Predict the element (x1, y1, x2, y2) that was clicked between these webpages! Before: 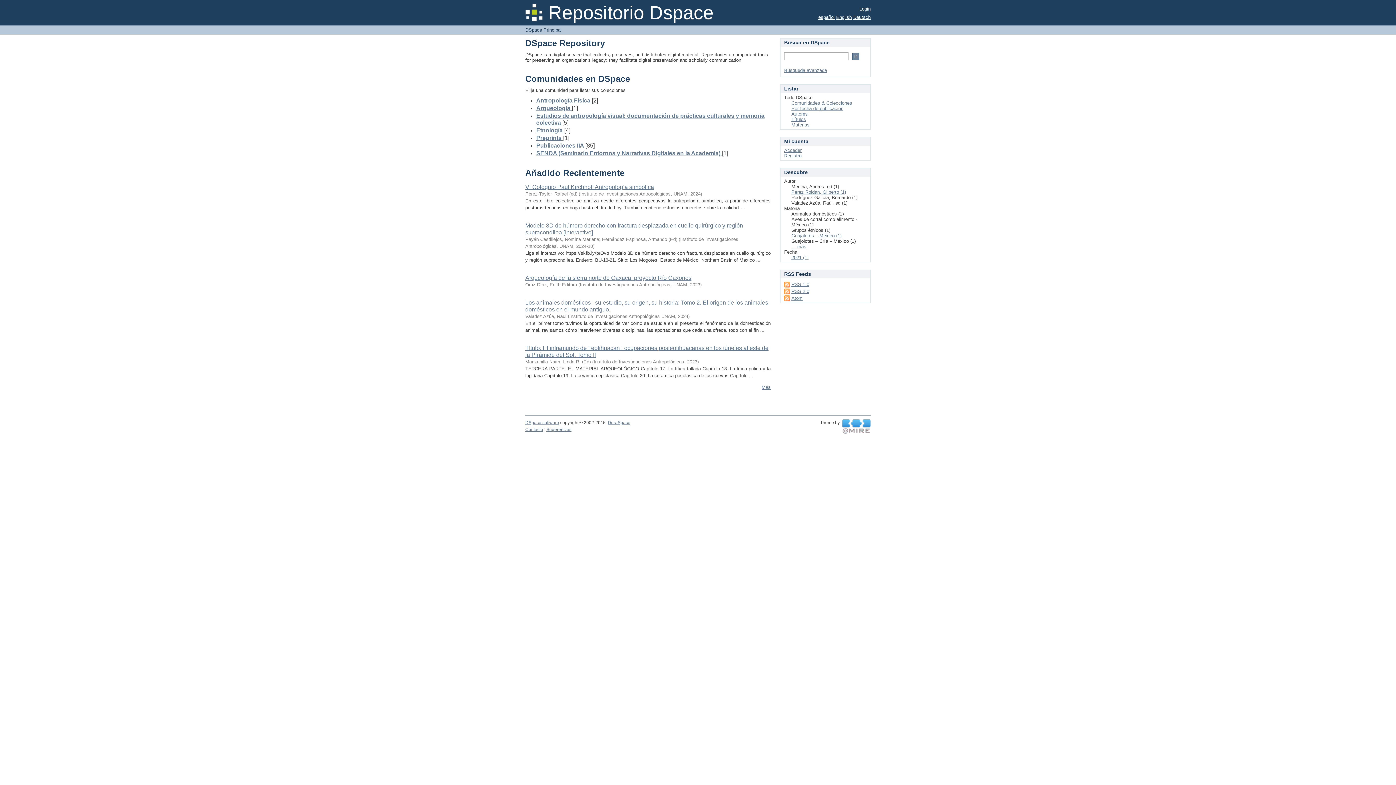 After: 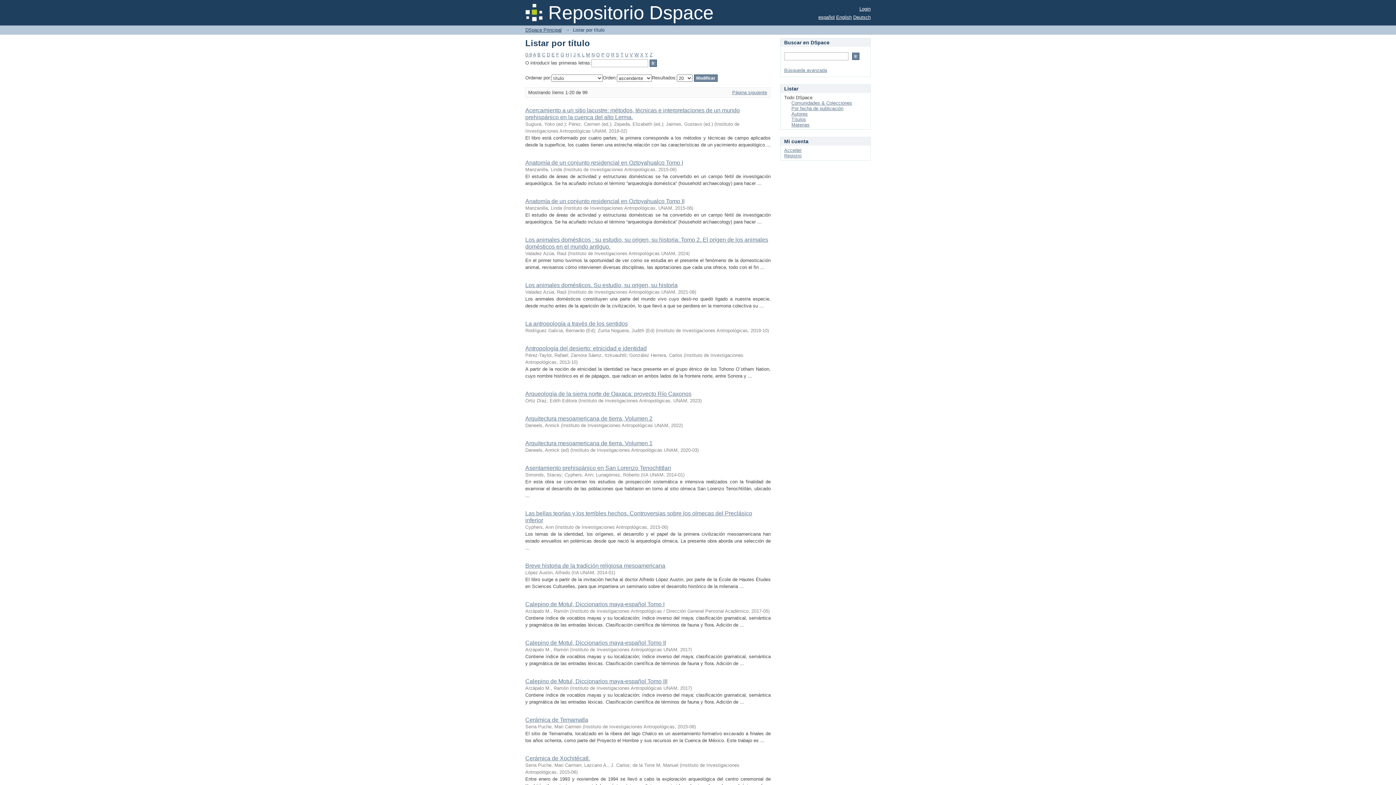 Action: bbox: (791, 116, 806, 122) label: Títulos